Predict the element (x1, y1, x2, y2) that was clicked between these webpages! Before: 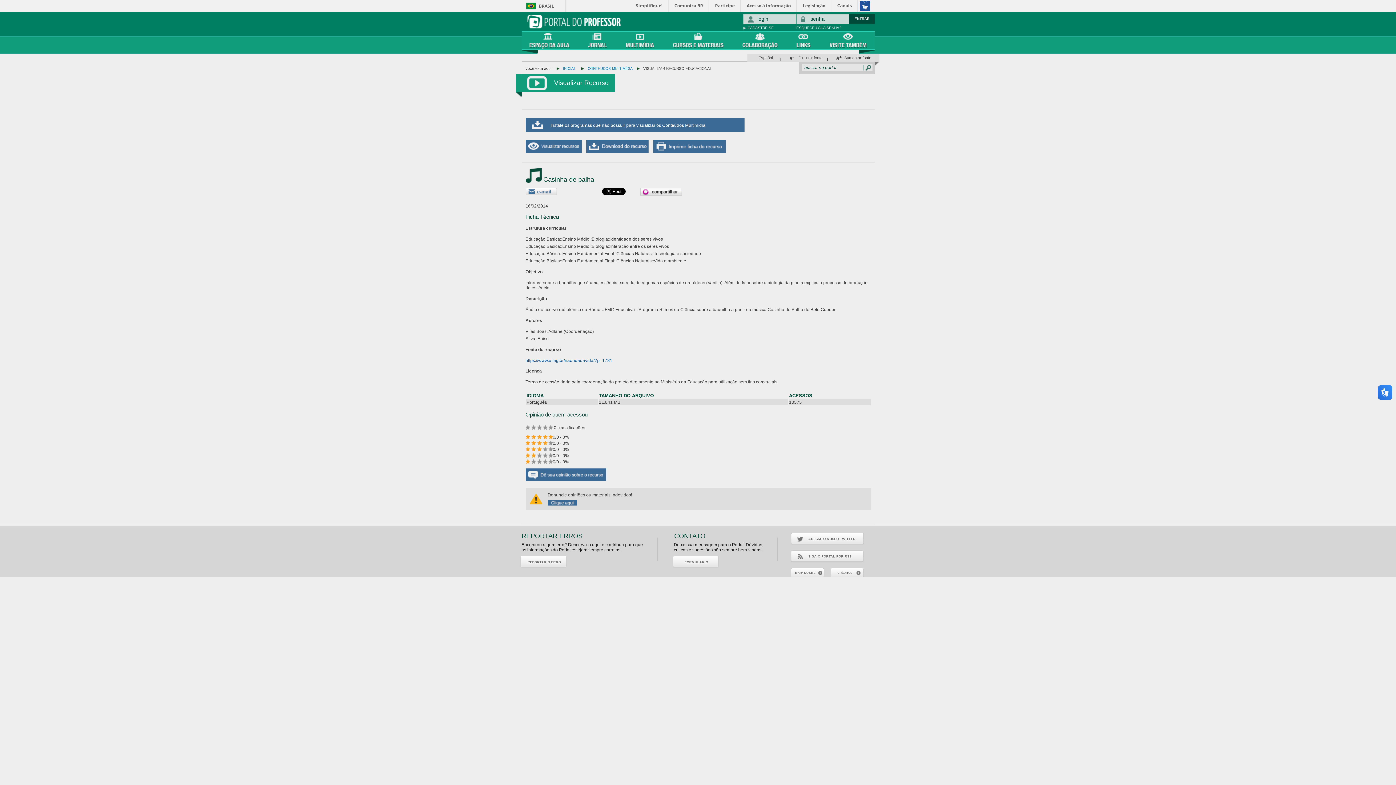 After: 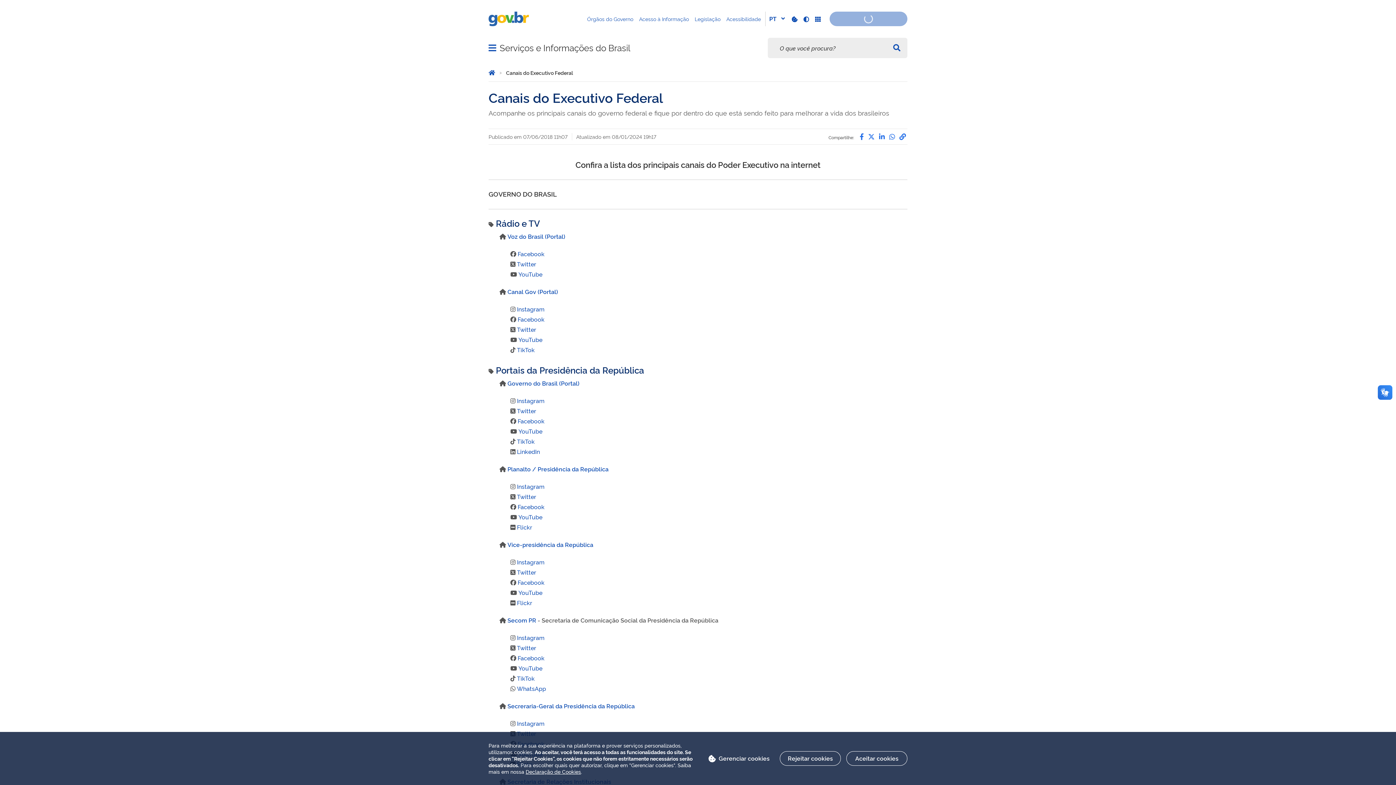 Action: label: Canais bbox: (832, 0, 857, 11)